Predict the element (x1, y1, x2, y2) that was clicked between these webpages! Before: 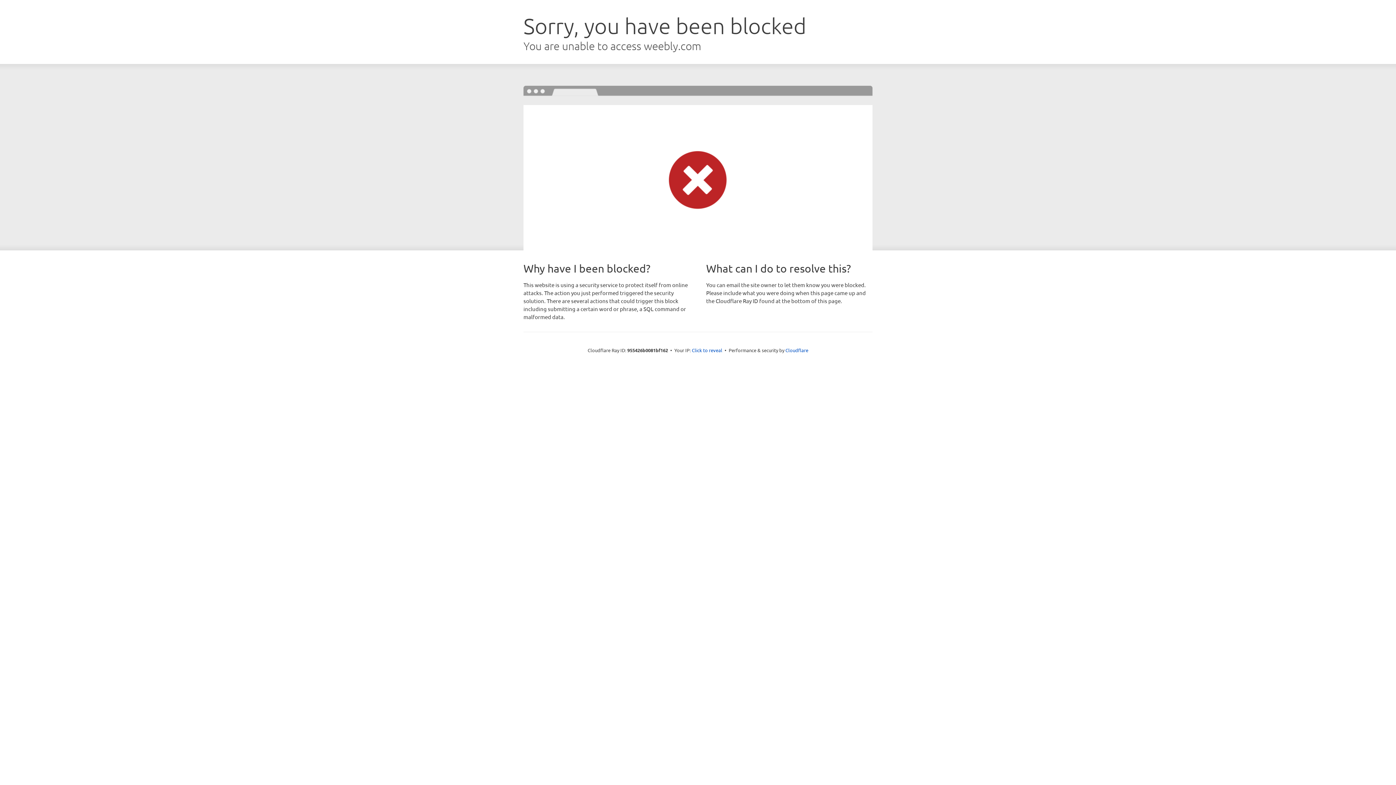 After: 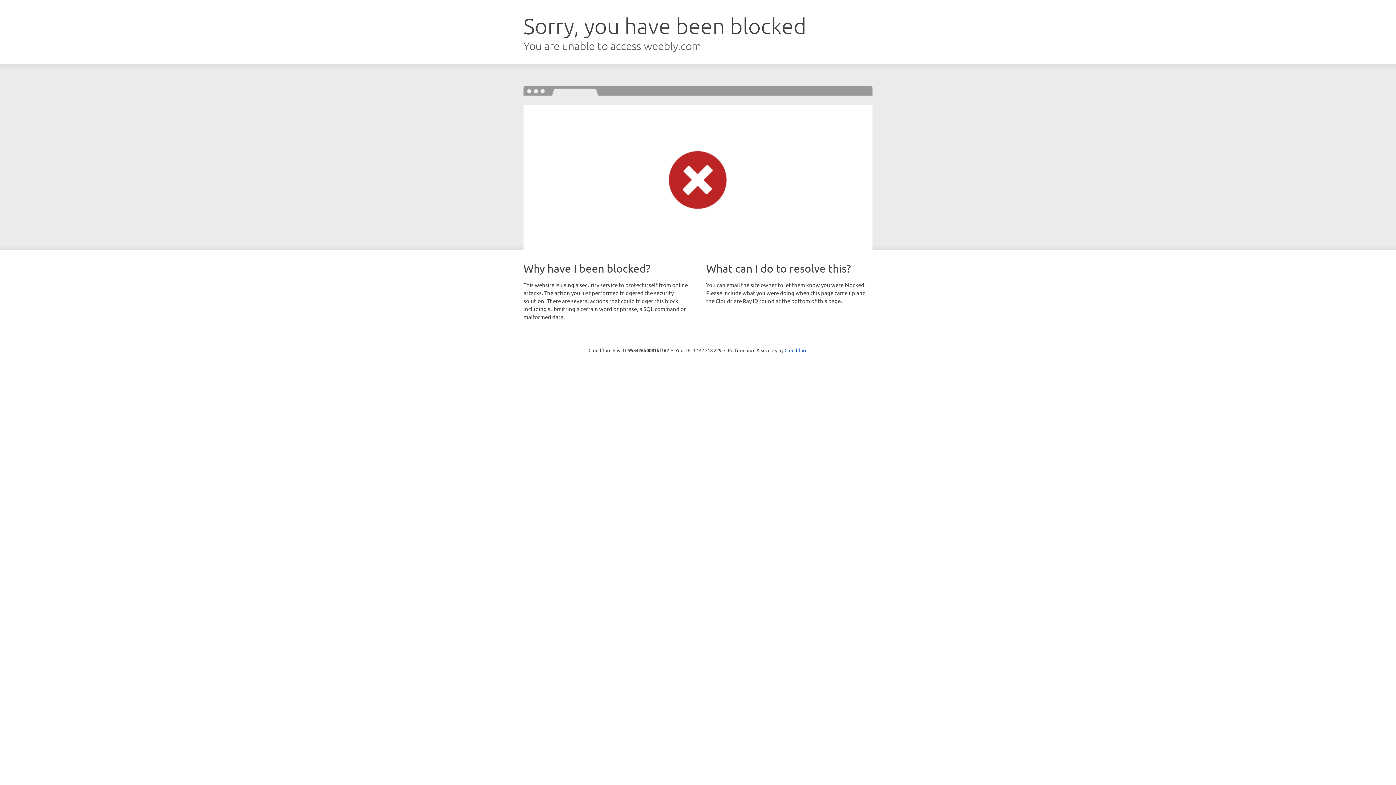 Action: label: Click to reveal bbox: (692, 346, 722, 353)